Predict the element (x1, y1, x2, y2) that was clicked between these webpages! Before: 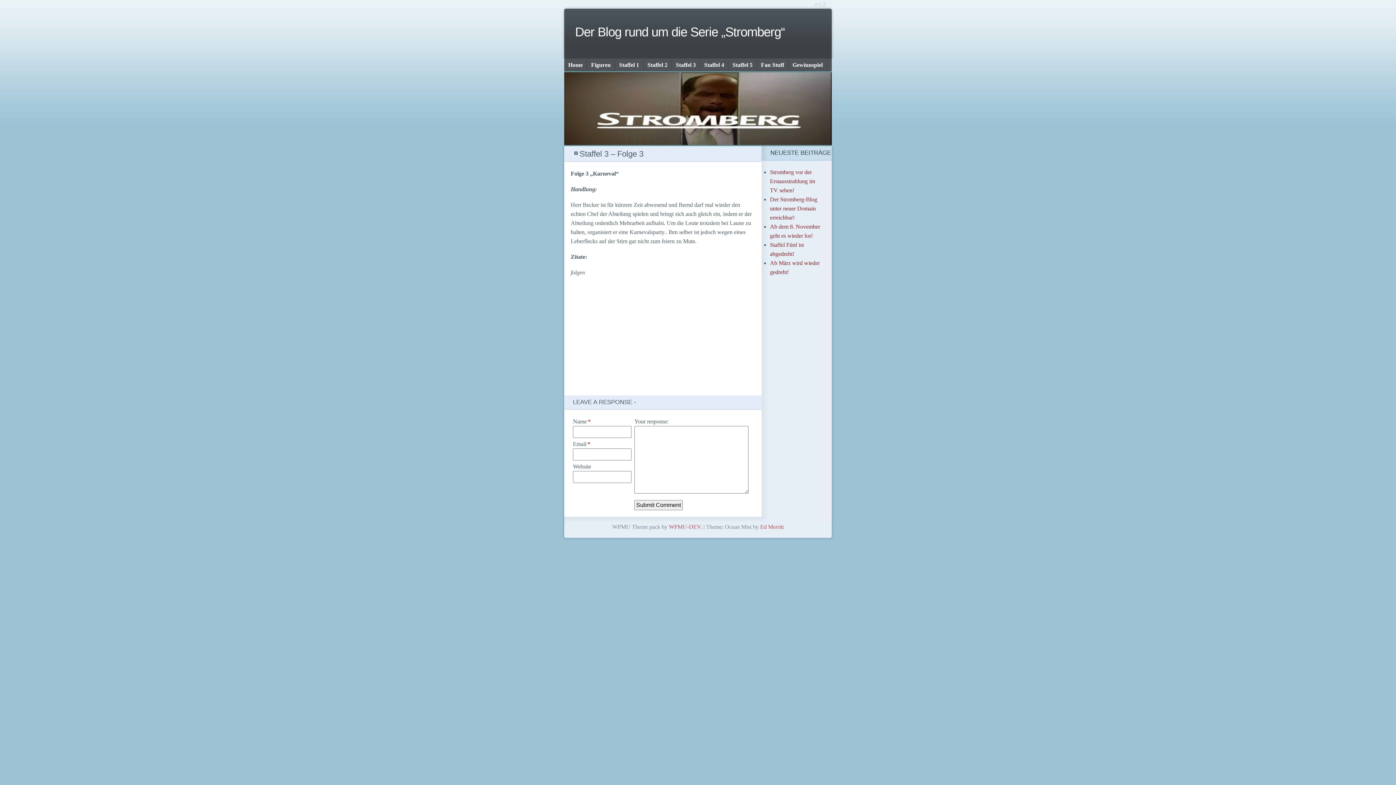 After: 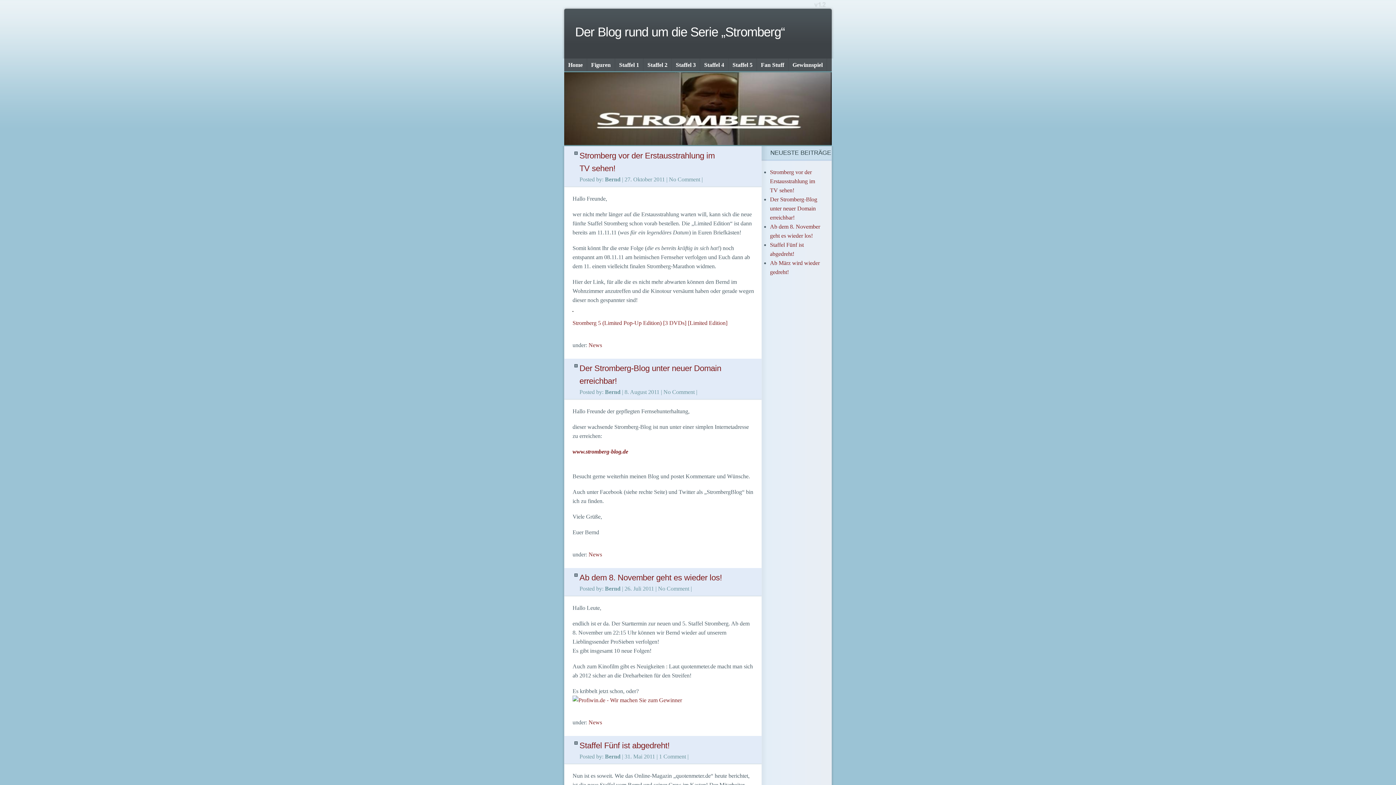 Action: label: Home bbox: (564, 58, 587, 71)